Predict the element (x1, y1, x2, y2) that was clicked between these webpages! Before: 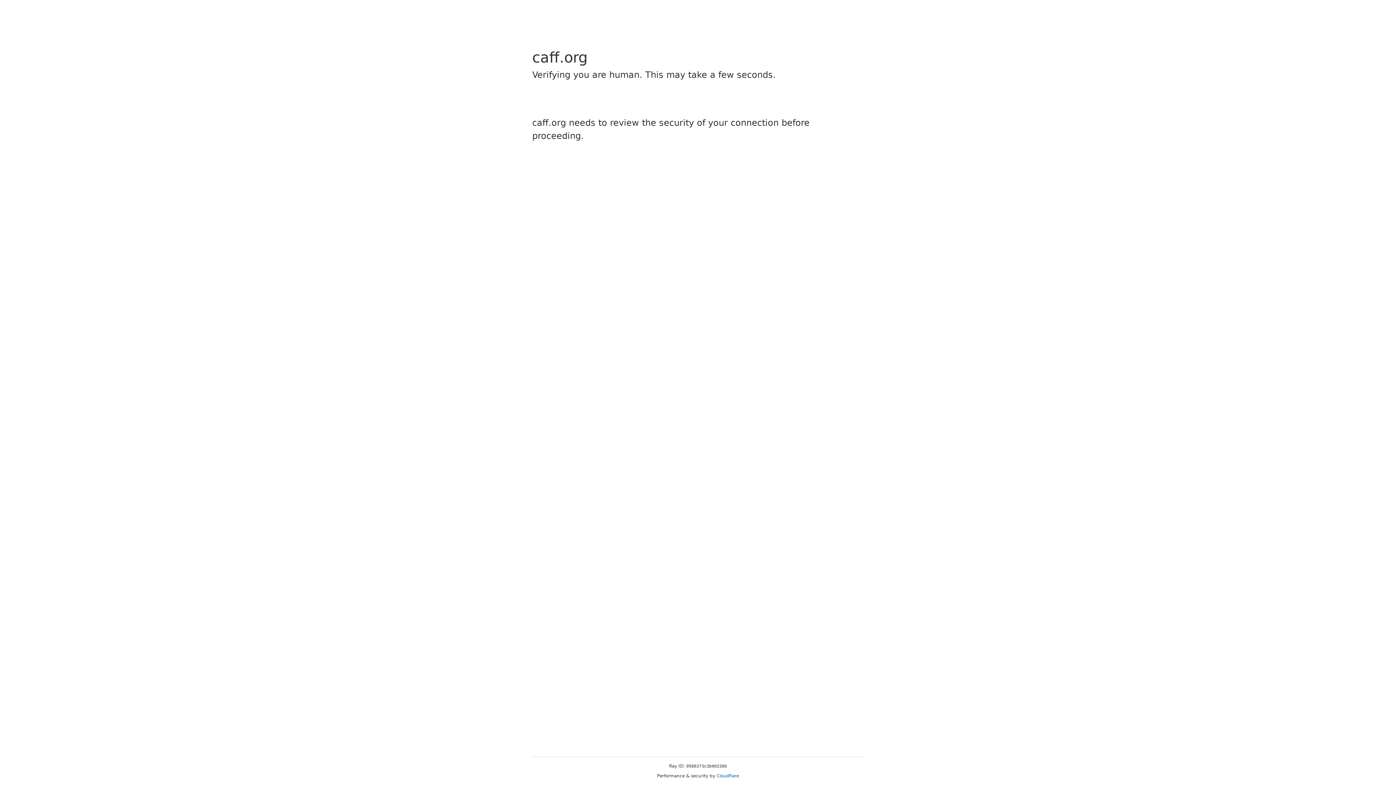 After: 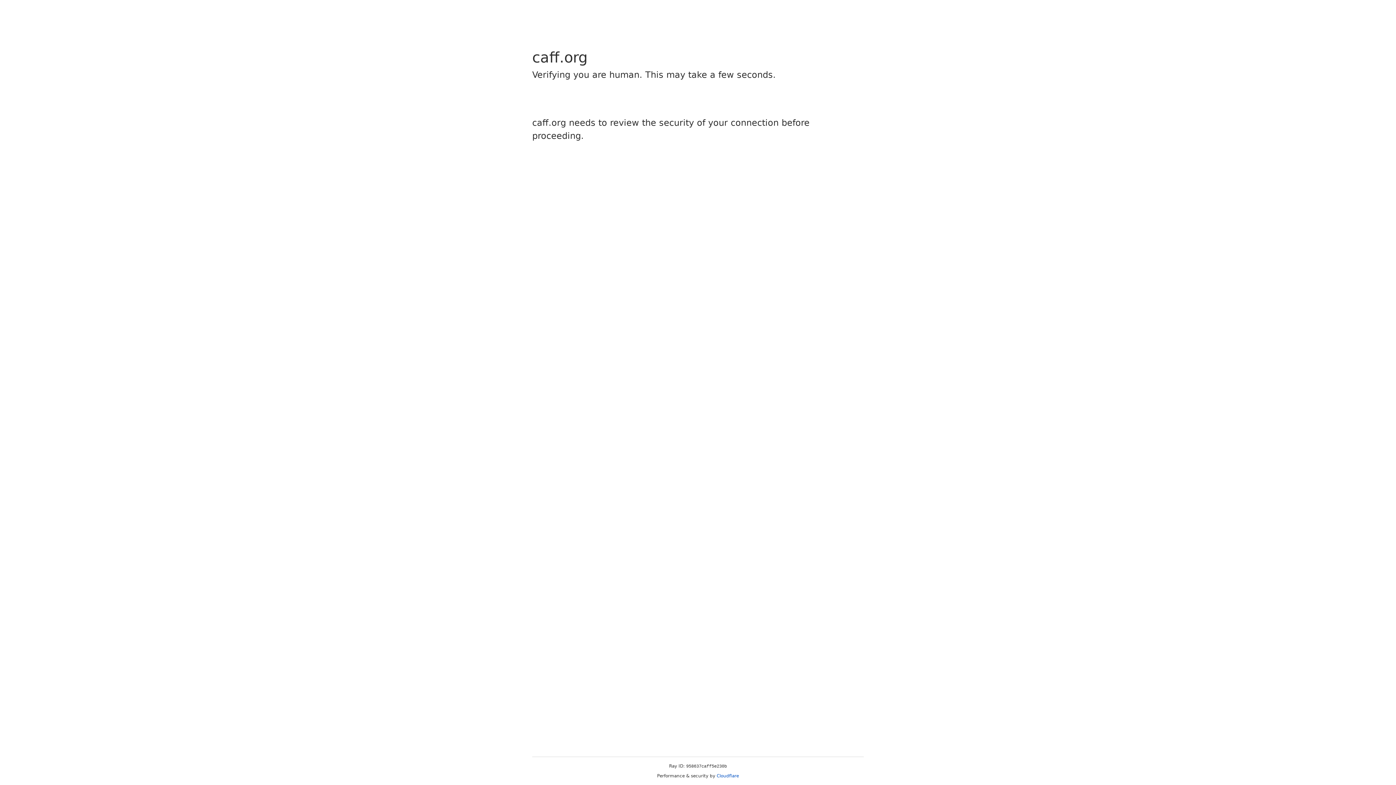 Action: label: Cloudflare bbox: (716, 773, 739, 778)